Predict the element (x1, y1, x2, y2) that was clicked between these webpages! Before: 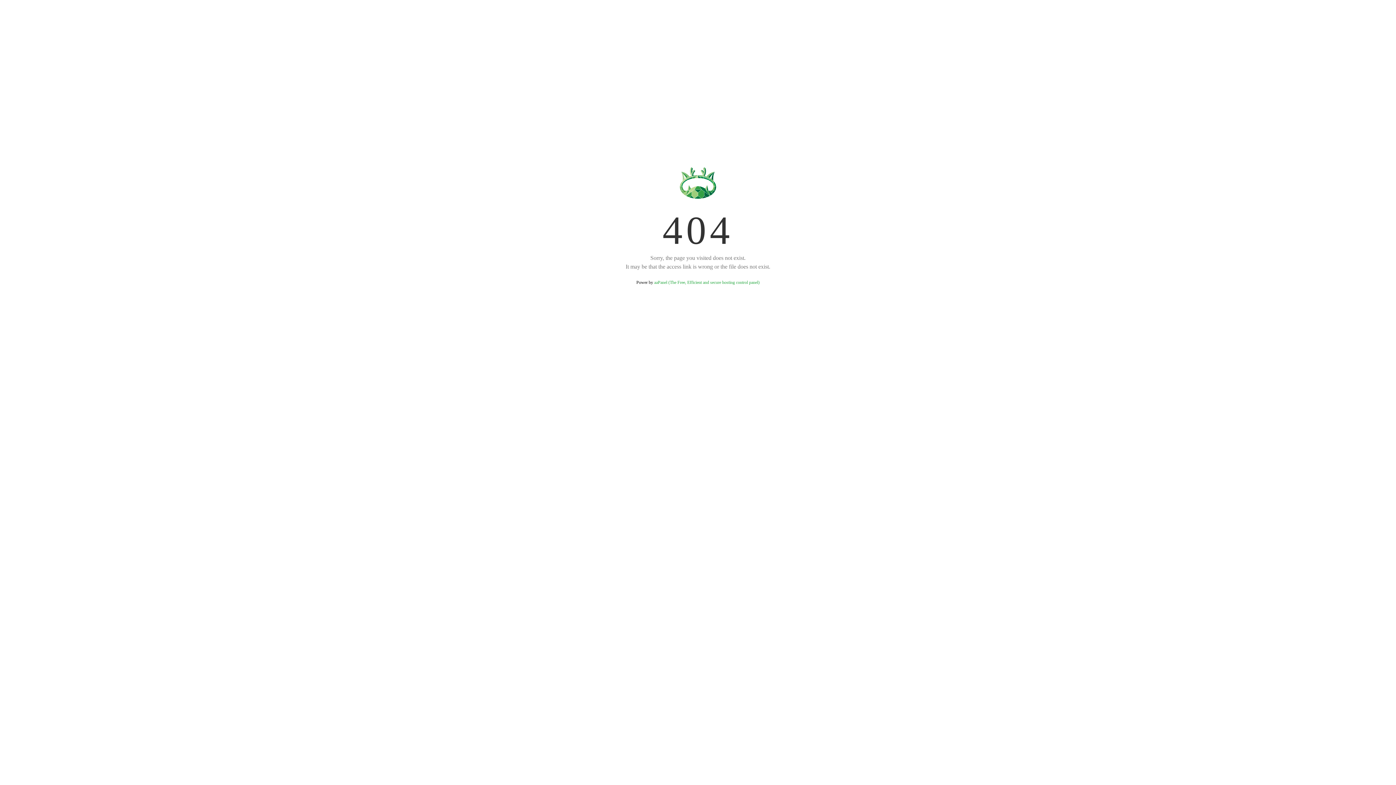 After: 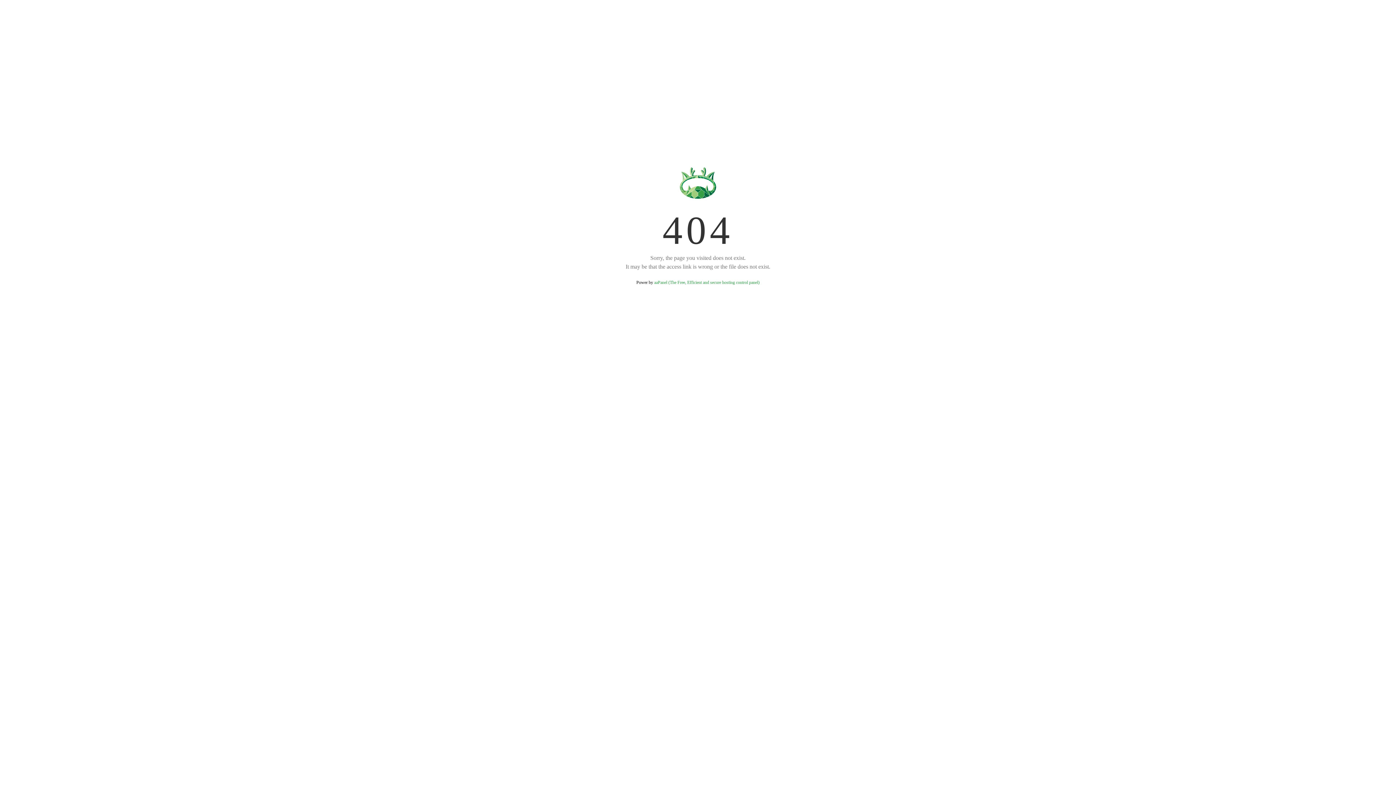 Action: bbox: (654, 280, 759, 285) label: aaPanel (The Free, Efficient and secure hosting control panel)